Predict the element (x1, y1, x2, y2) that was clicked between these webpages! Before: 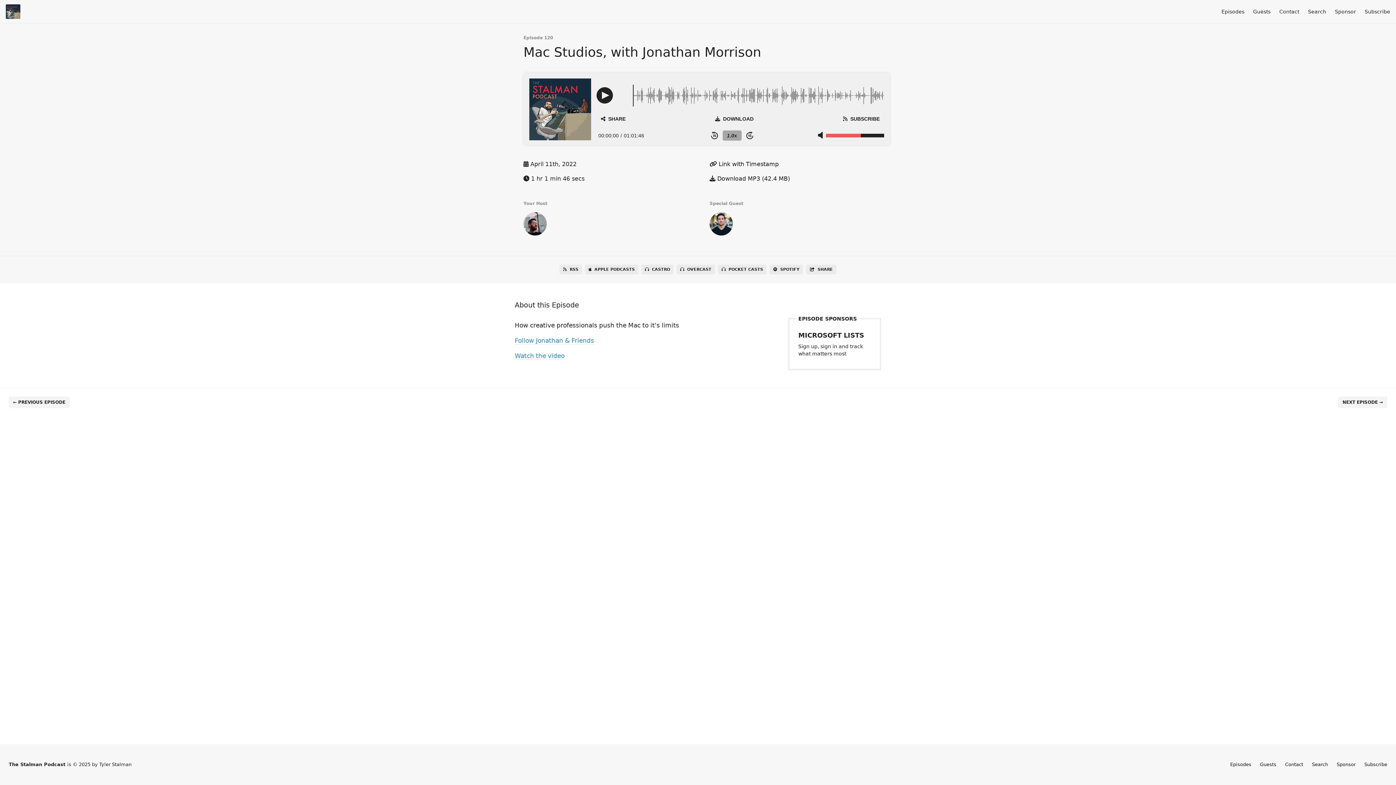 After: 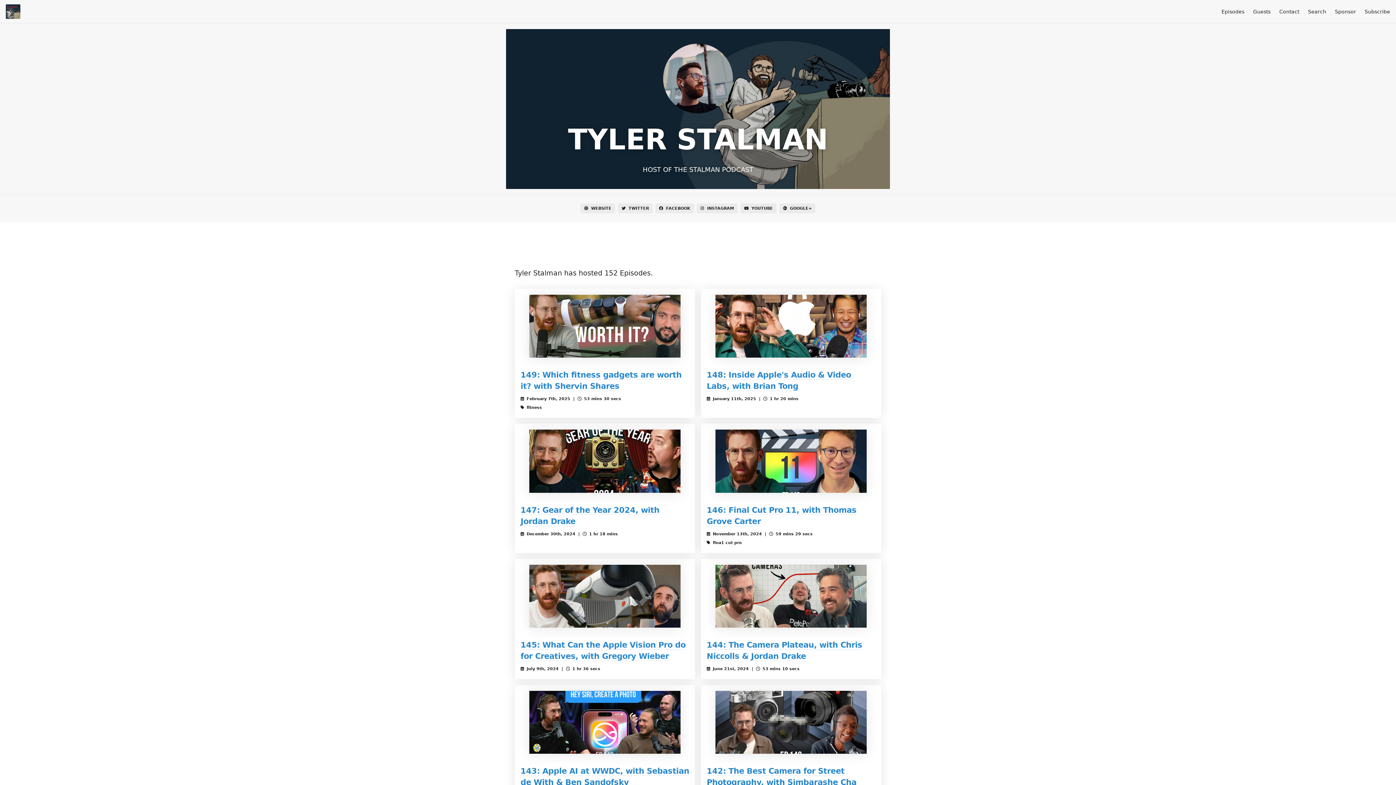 Action: bbox: (523, 212, 546, 238)